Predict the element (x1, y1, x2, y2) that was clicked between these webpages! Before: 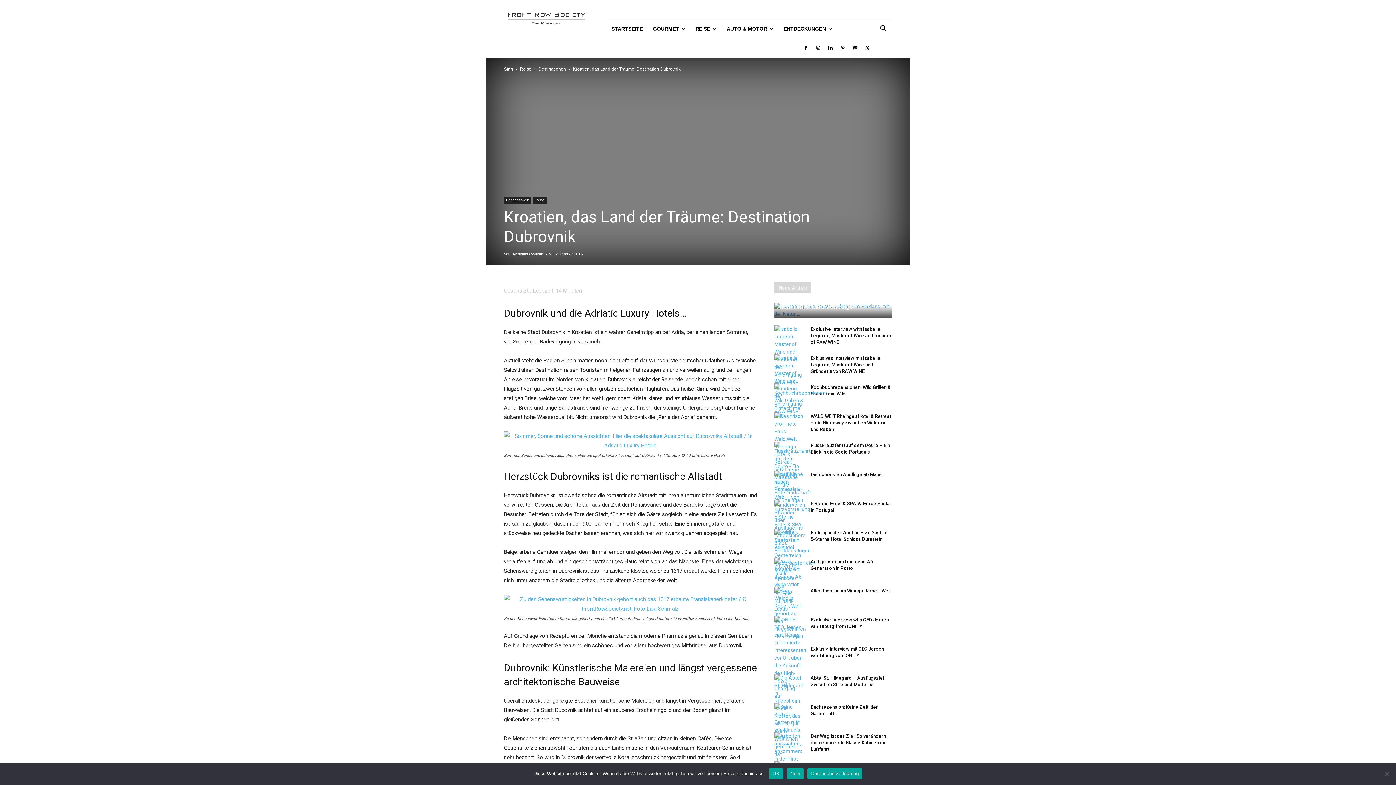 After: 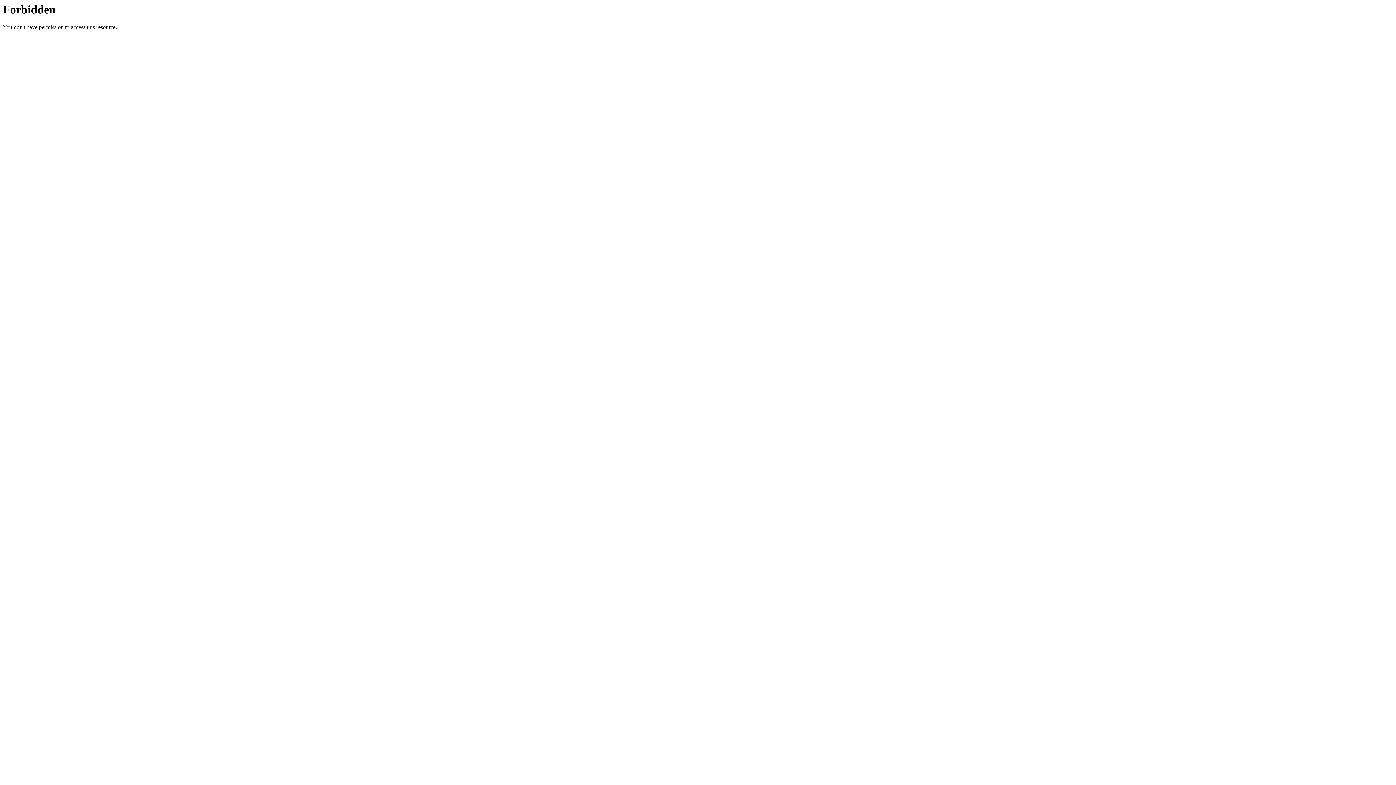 Action: bbox: (504, 197, 531, 203) label: Destinationen